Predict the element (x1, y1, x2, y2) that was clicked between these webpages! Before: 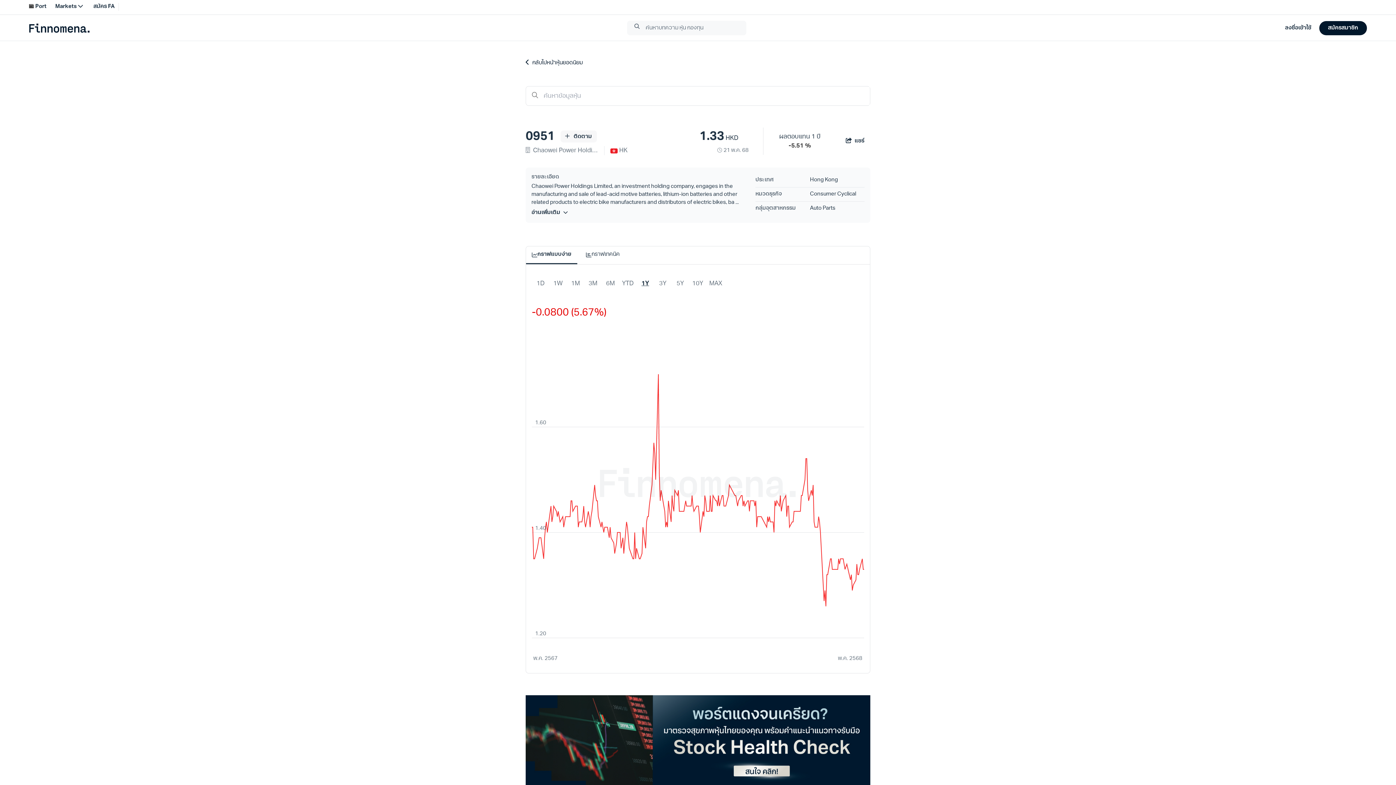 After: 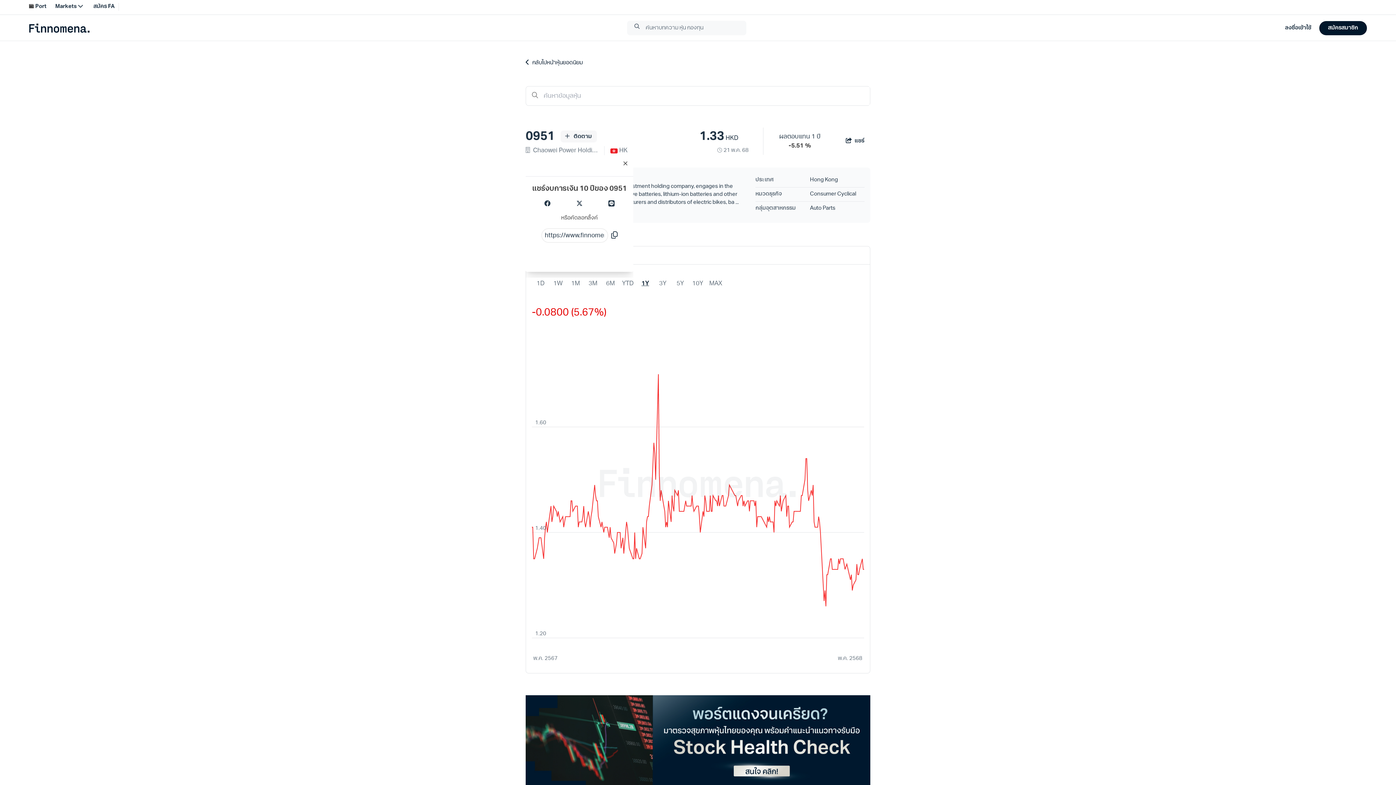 Action: label:  แชร์ bbox: (840, 134, 870, 148)